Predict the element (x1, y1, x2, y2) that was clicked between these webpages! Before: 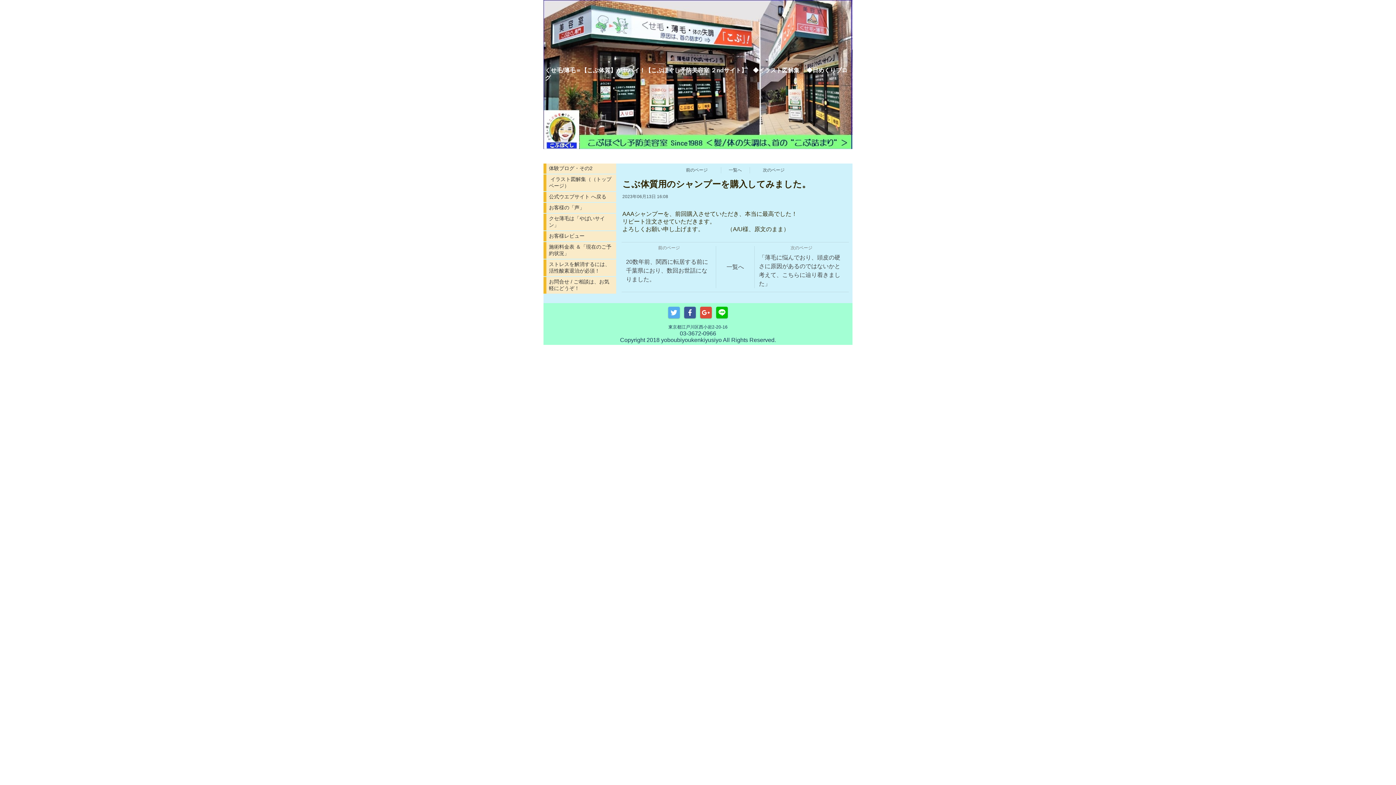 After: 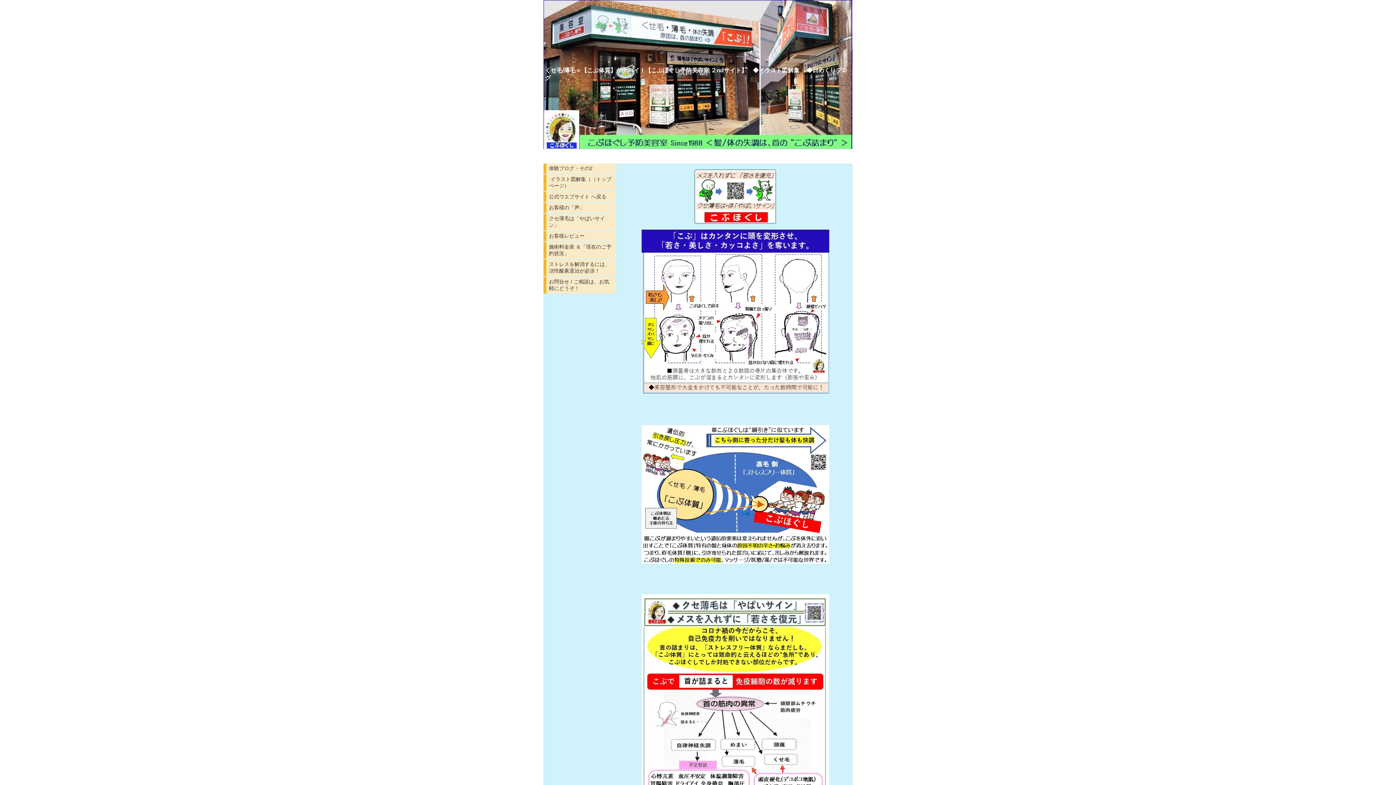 Action: bbox: (543, 277, 616, 293) label: お問合せ / ご相談は、お気軽にどうぞ！